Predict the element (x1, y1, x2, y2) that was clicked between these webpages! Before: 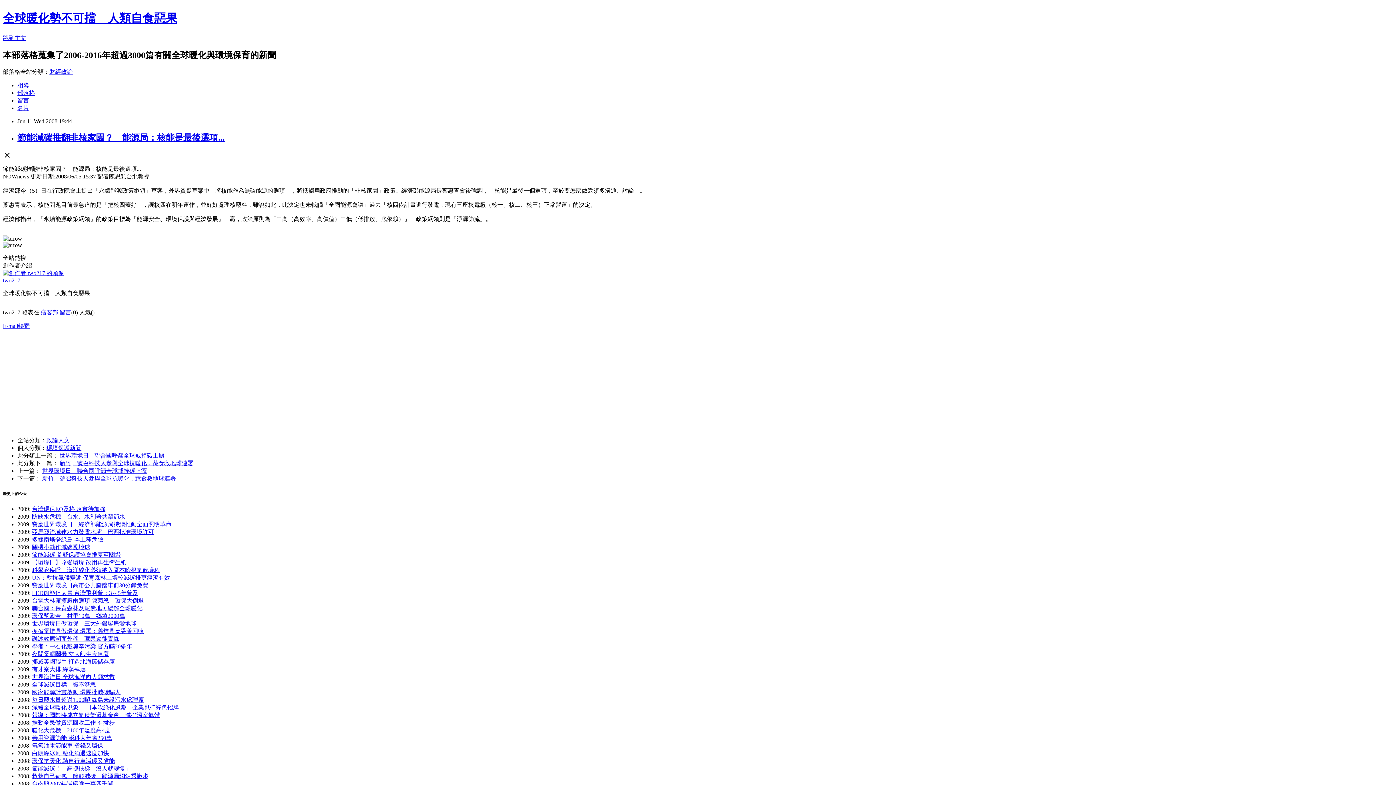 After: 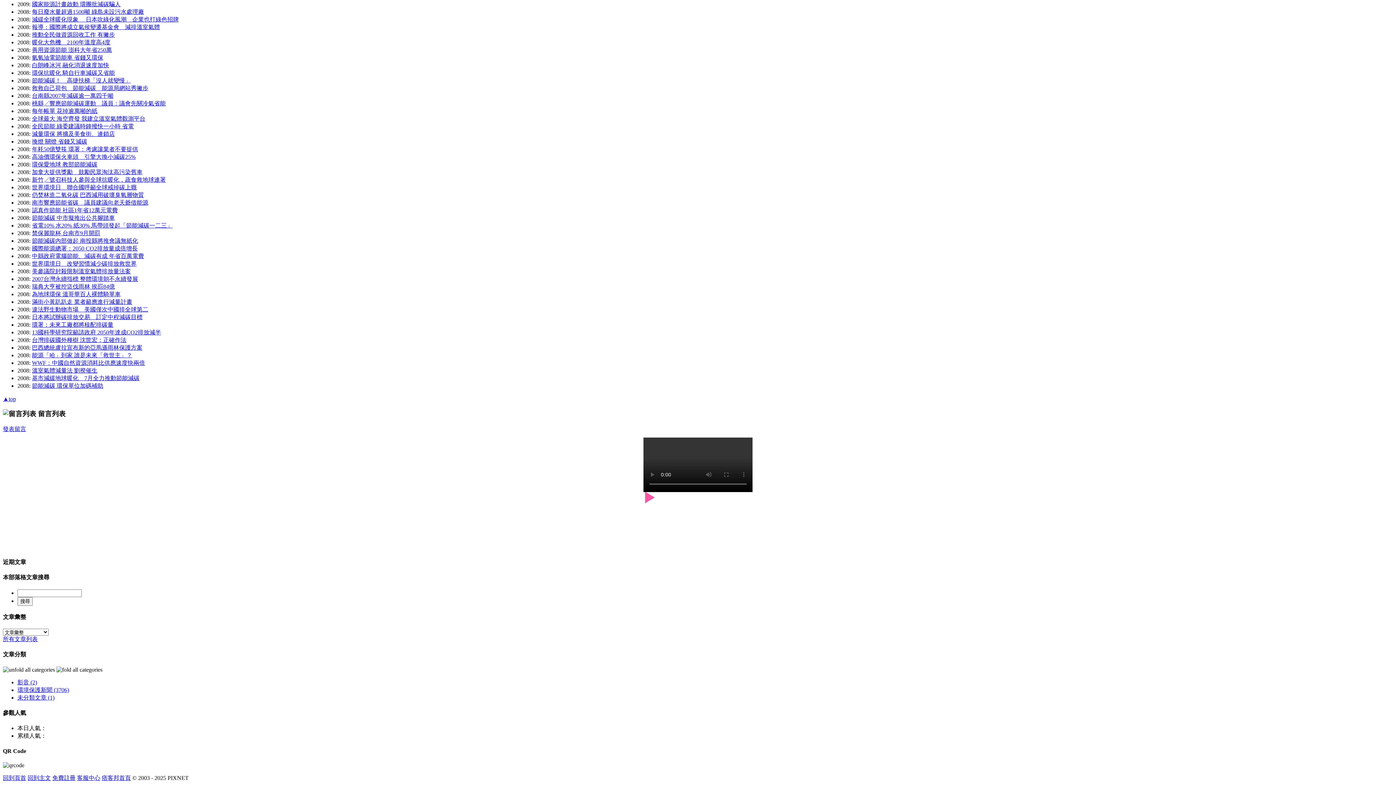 Action: bbox: (59, 309, 71, 315) label: 留言